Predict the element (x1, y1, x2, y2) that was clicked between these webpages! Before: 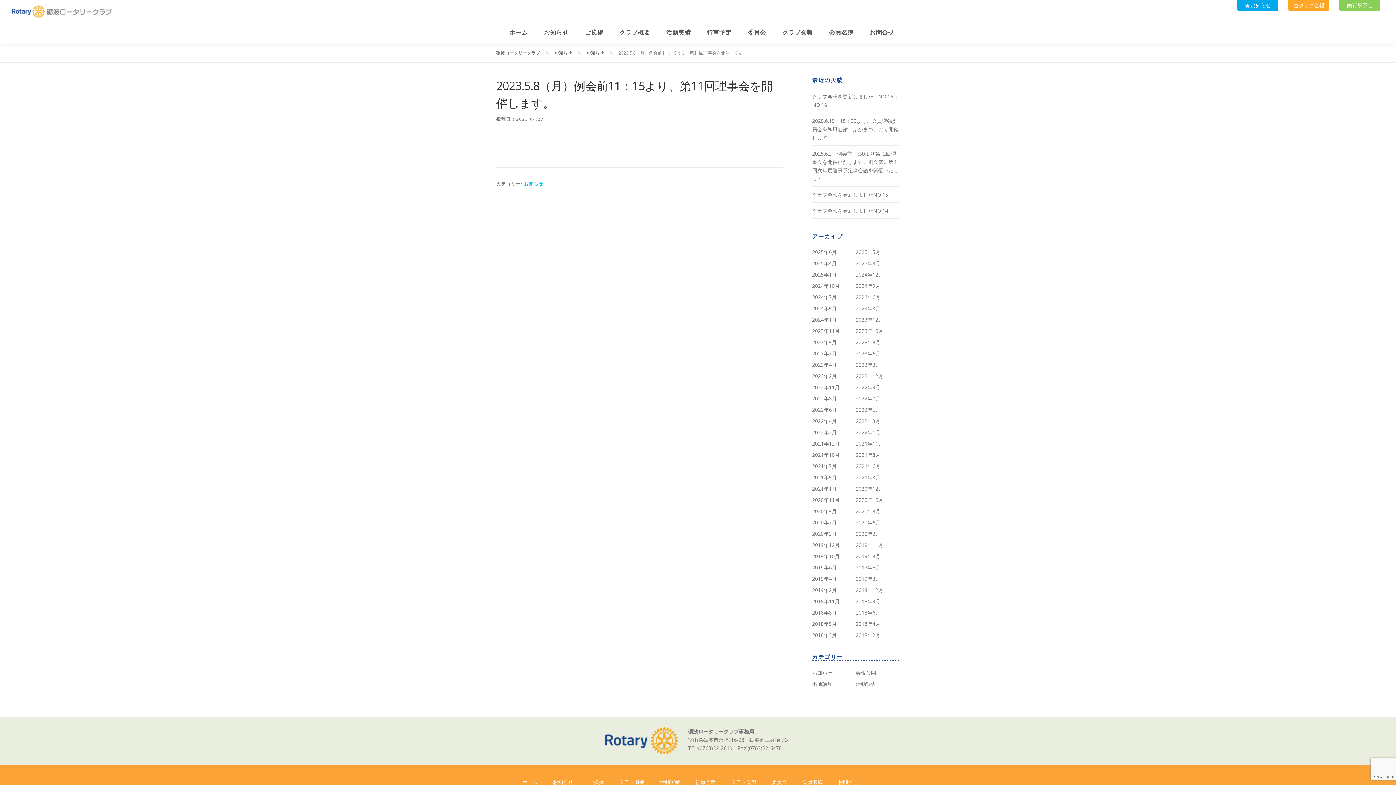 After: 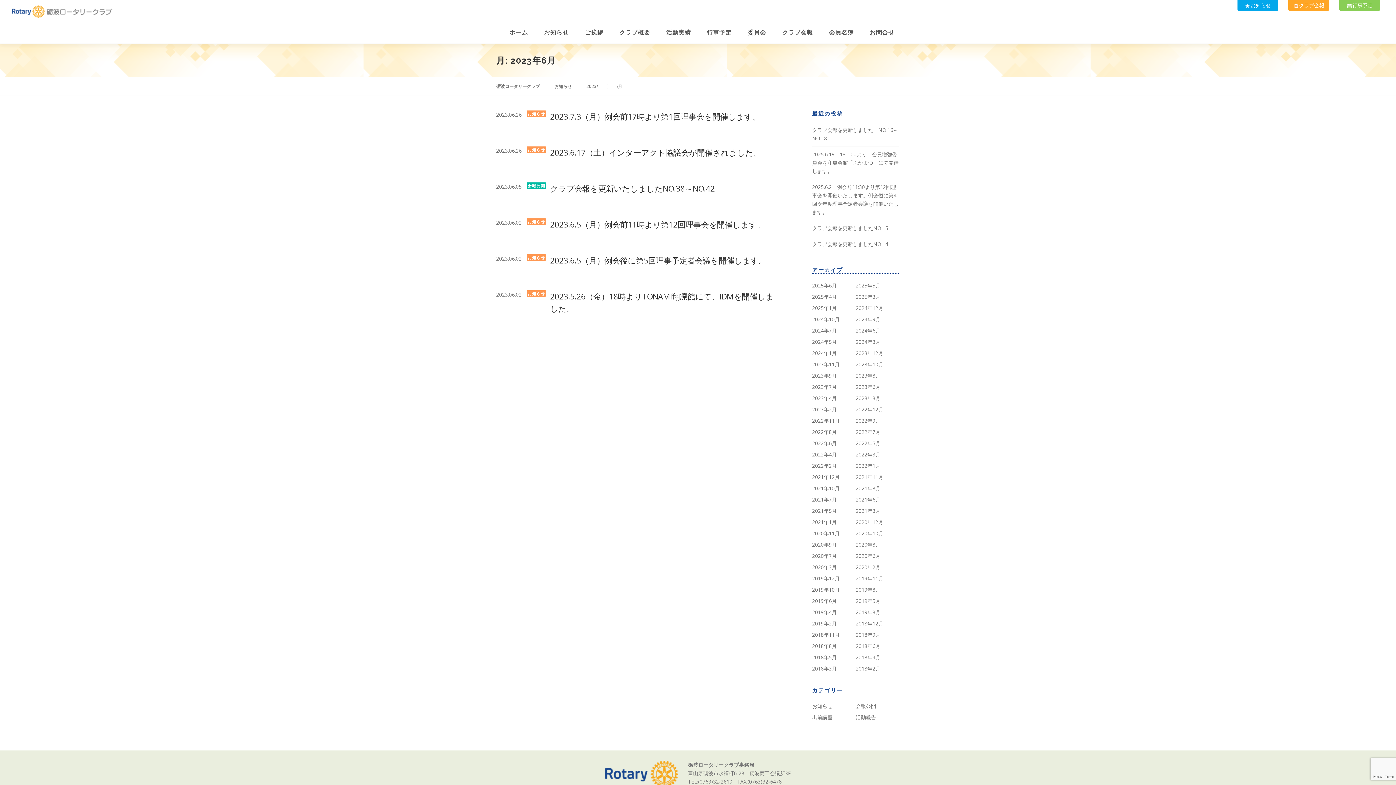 Action: bbox: (856, 350, 880, 357) label: 2023年6月